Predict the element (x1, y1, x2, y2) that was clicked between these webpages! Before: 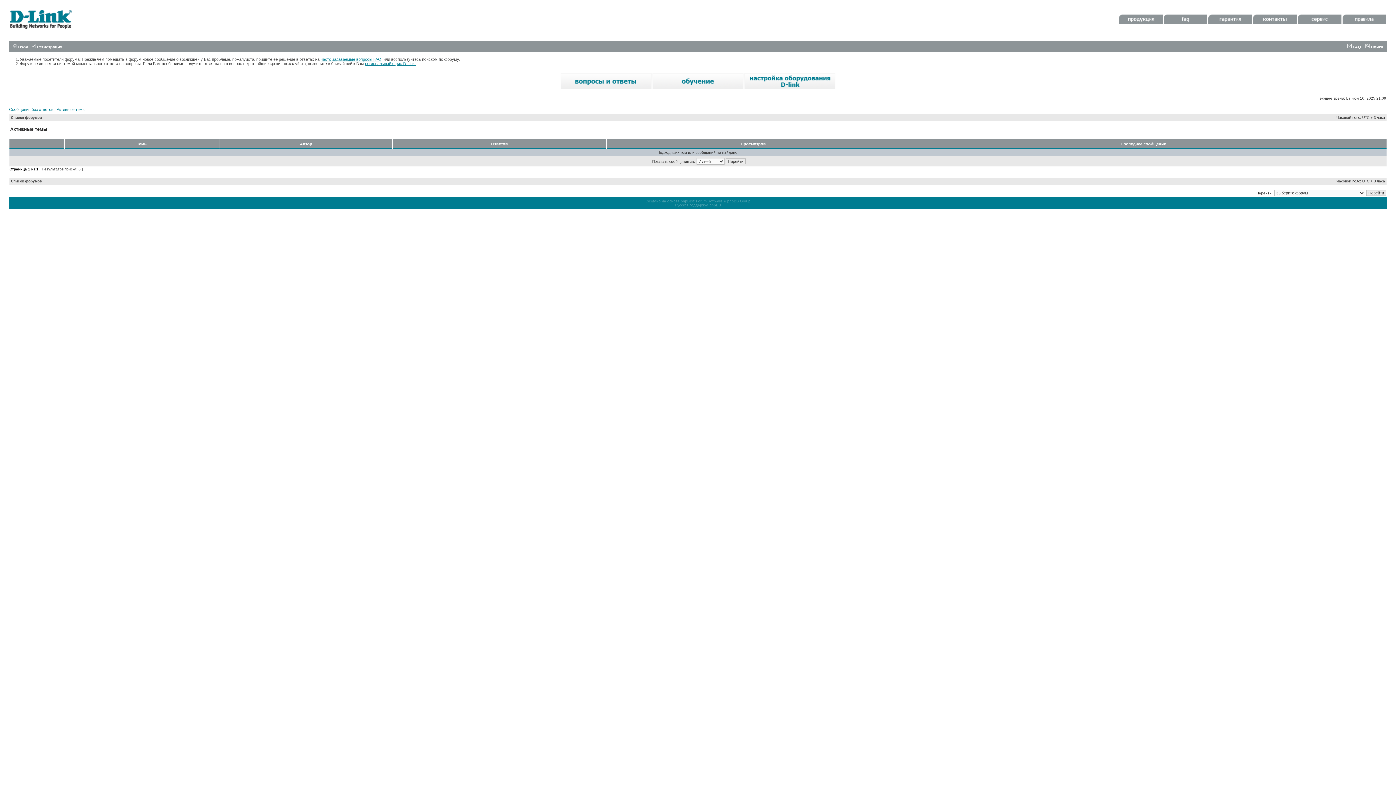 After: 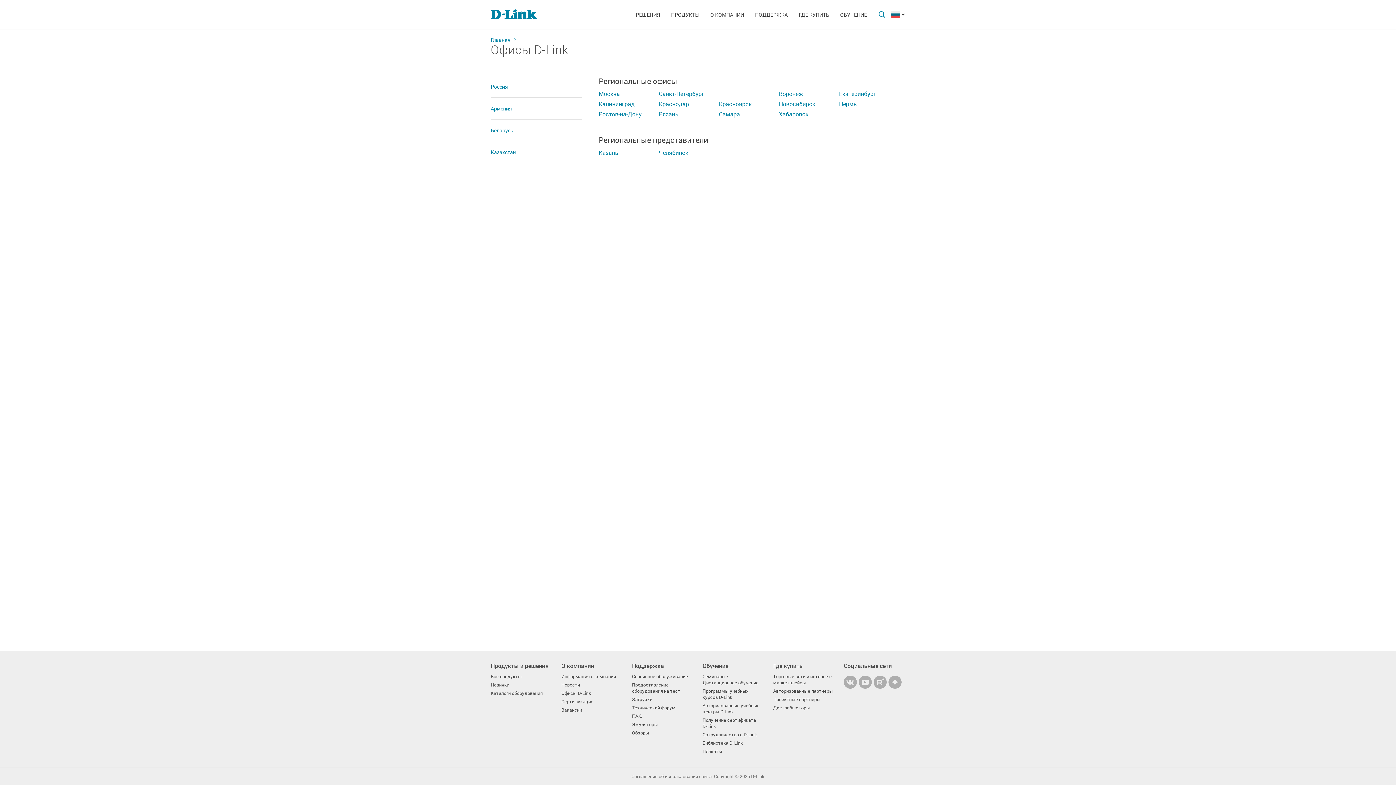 Action: label: региональный офис D-Link. bbox: (365, 61, 416, 65)